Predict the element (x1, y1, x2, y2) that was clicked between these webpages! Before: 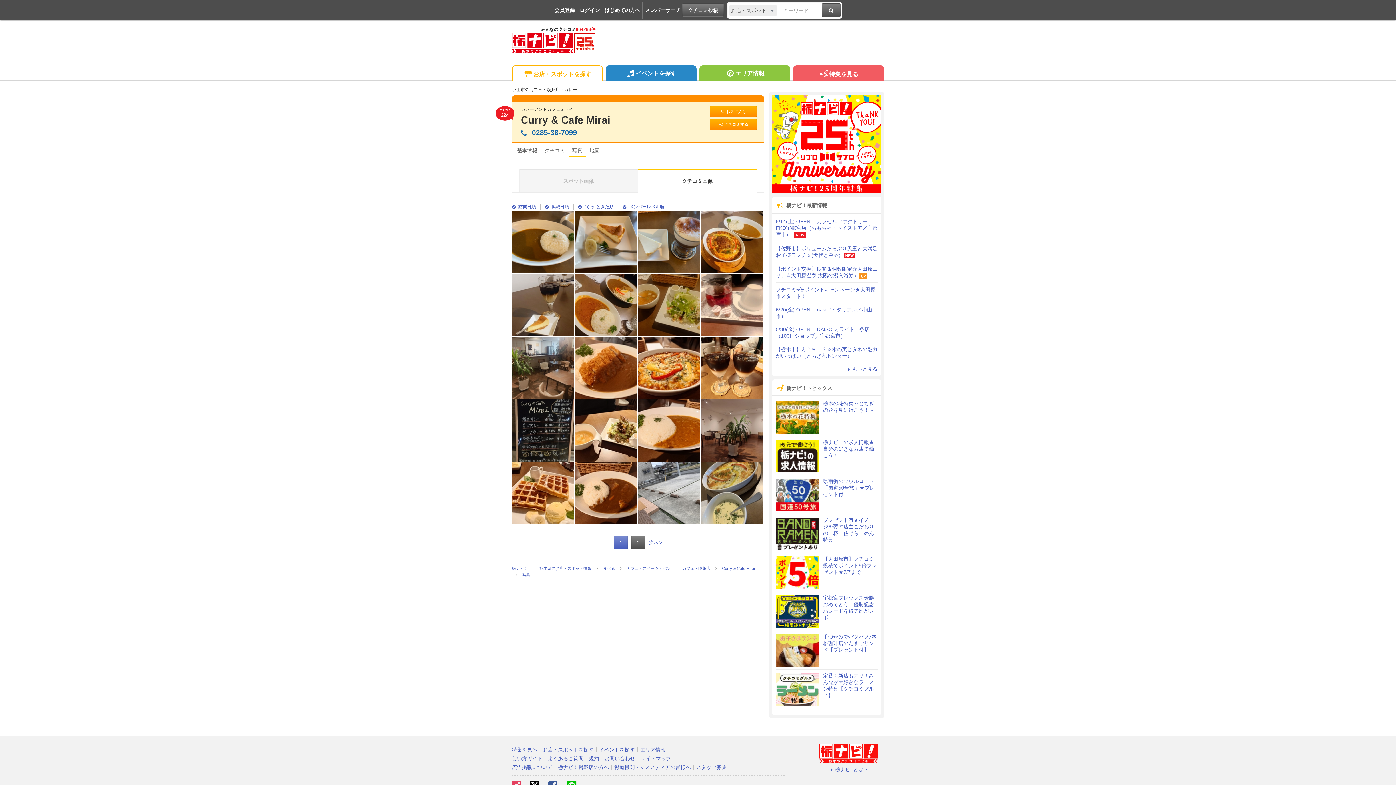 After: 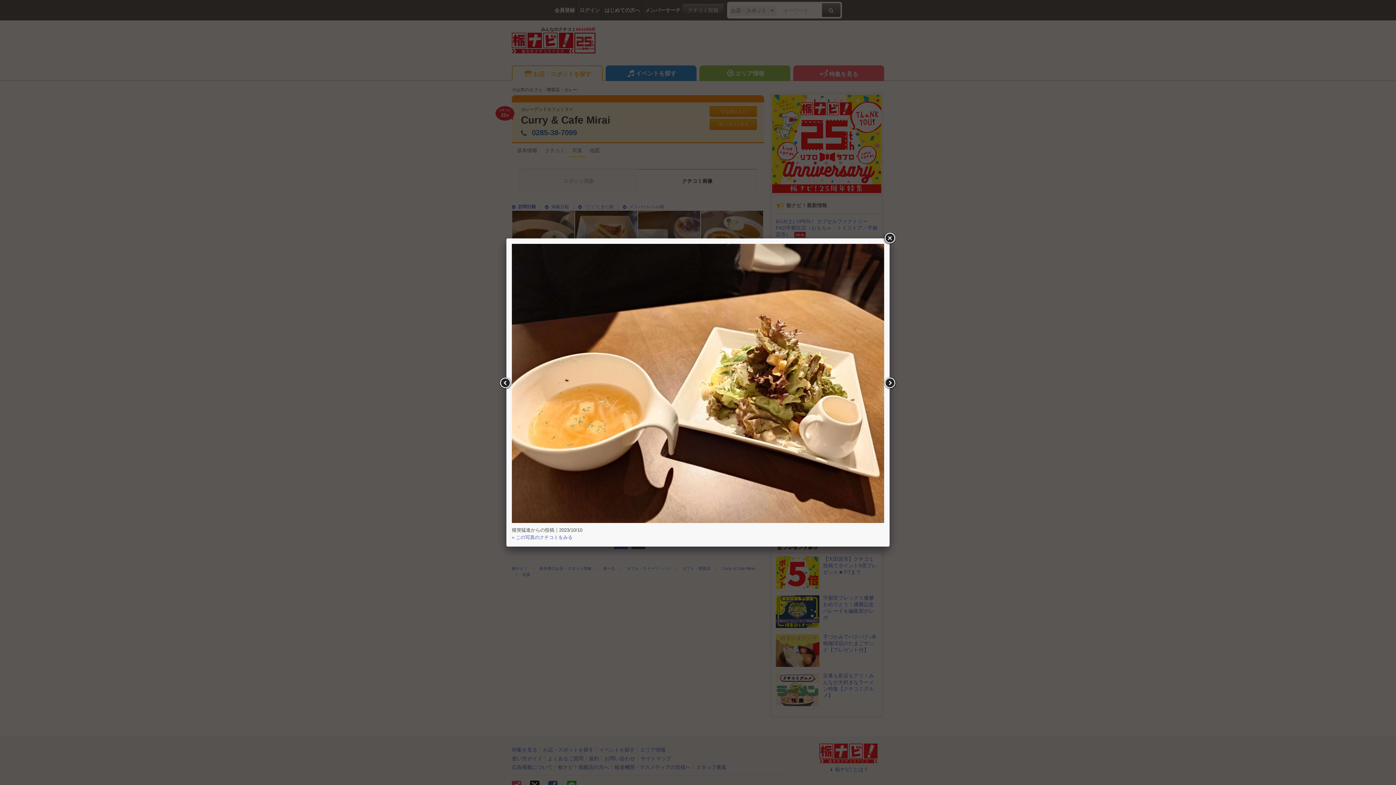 Action: bbox: (575, 399, 637, 461)